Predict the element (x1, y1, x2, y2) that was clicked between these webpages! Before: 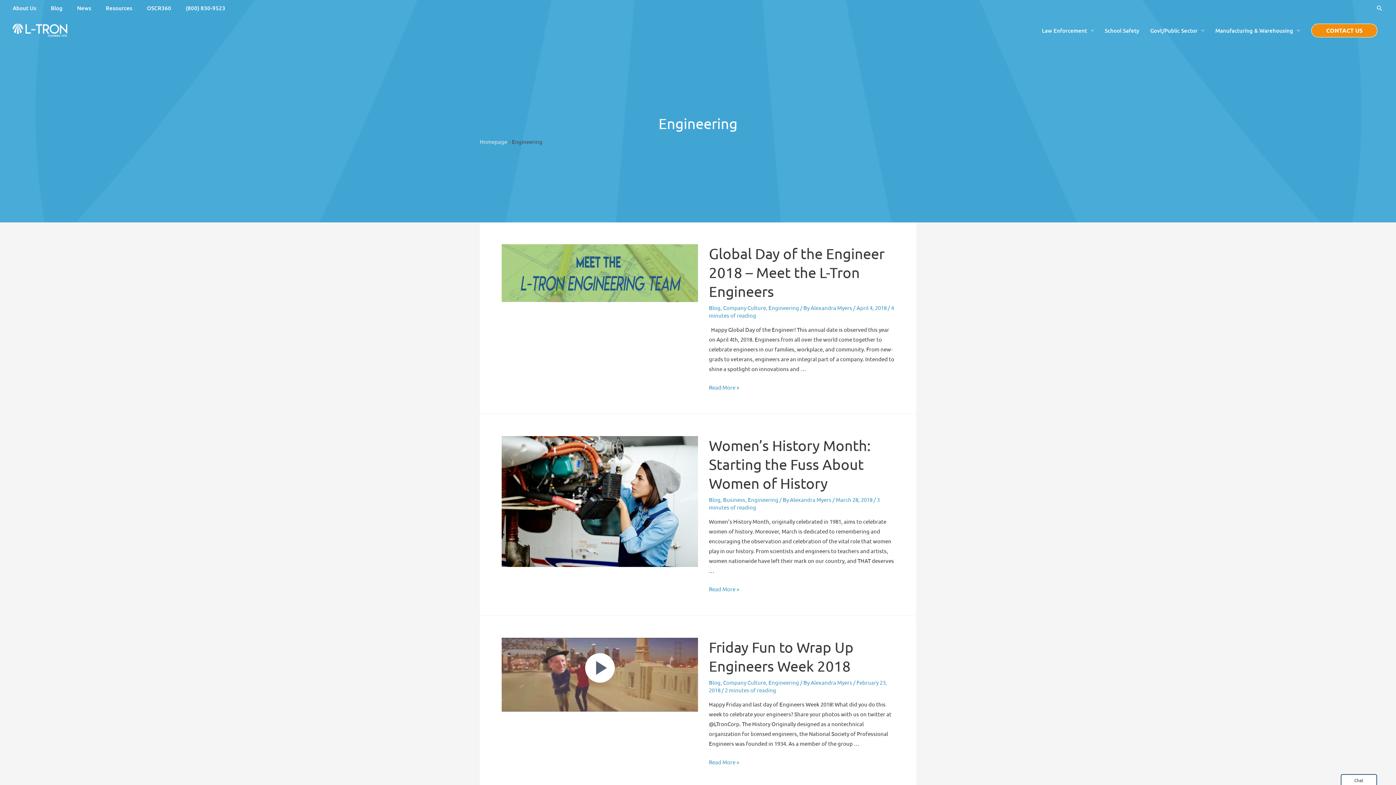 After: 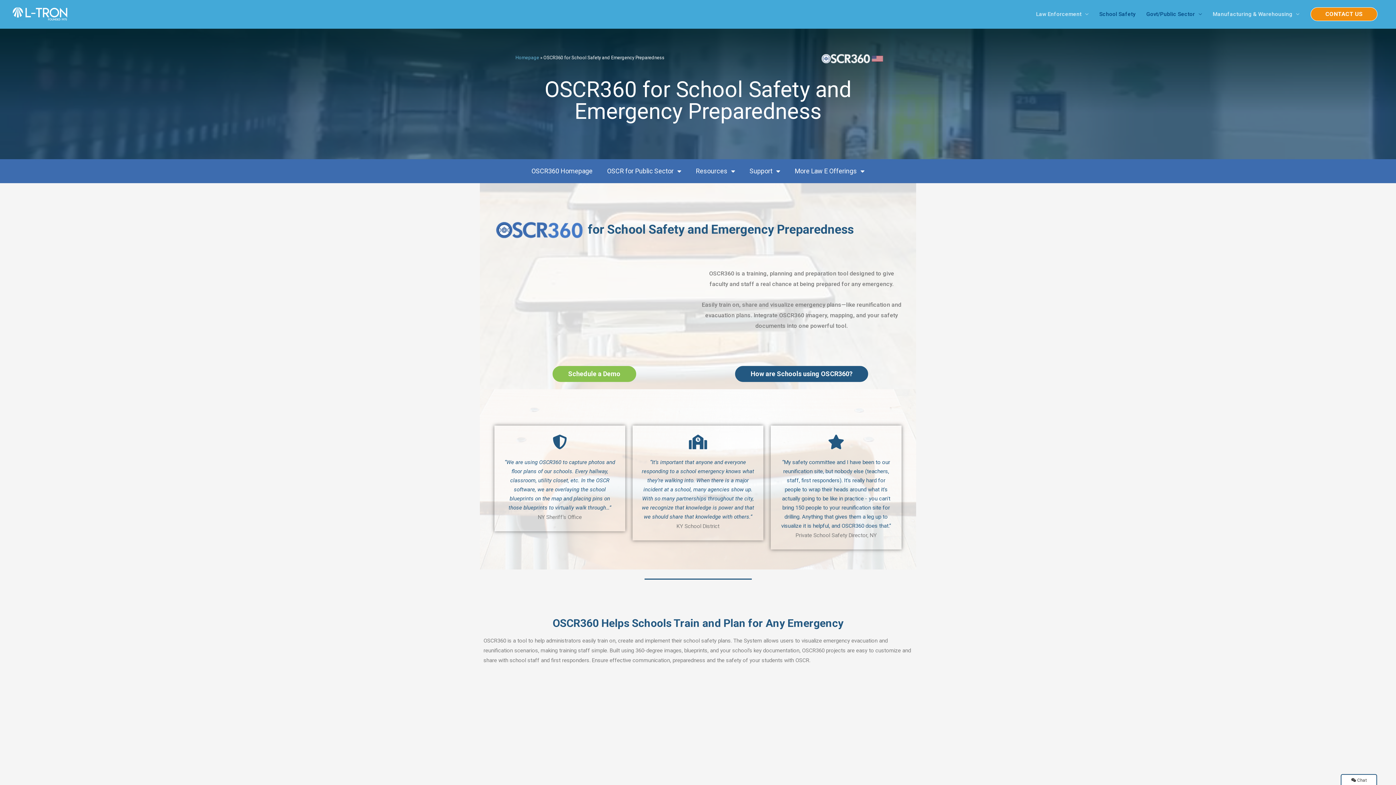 Action: bbox: (1099, 18, 1145, 43) label: School Safety